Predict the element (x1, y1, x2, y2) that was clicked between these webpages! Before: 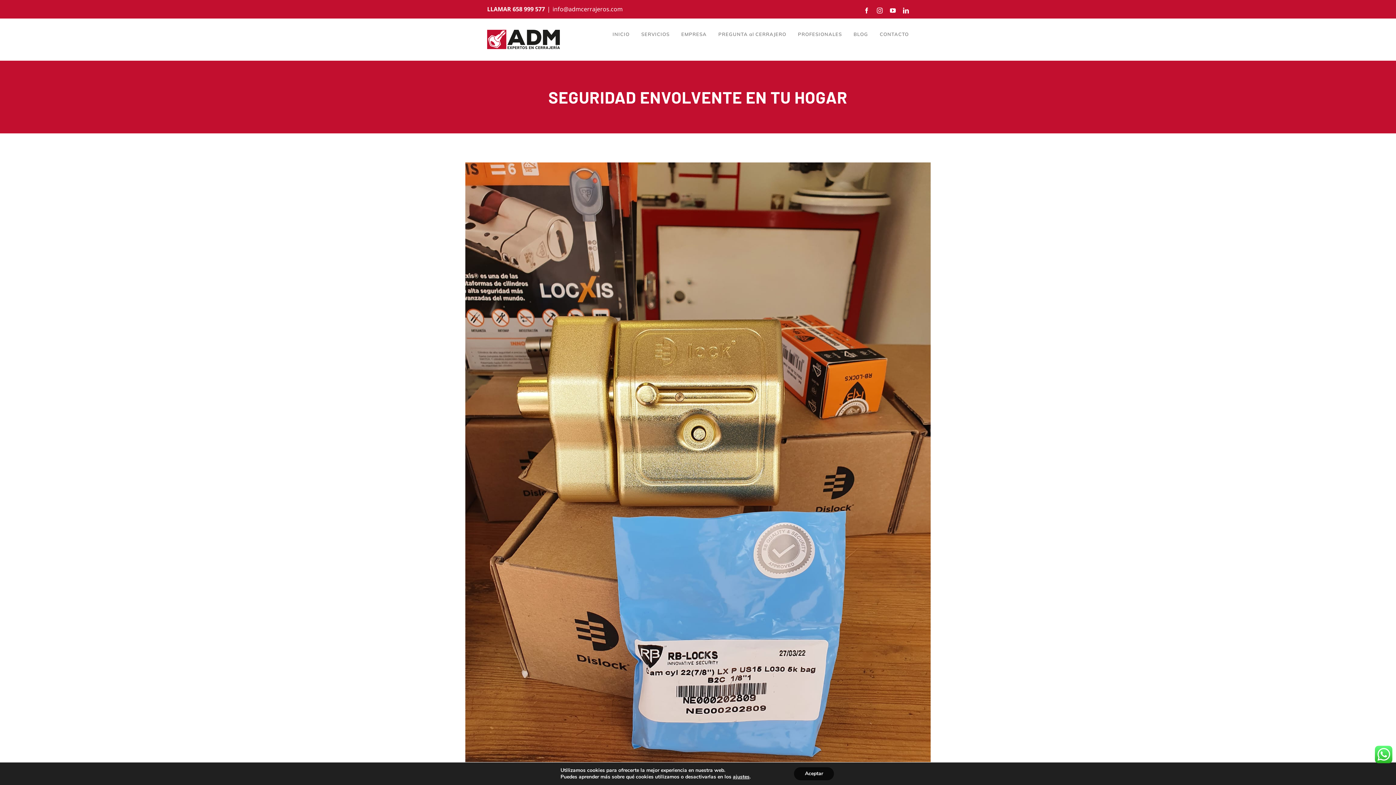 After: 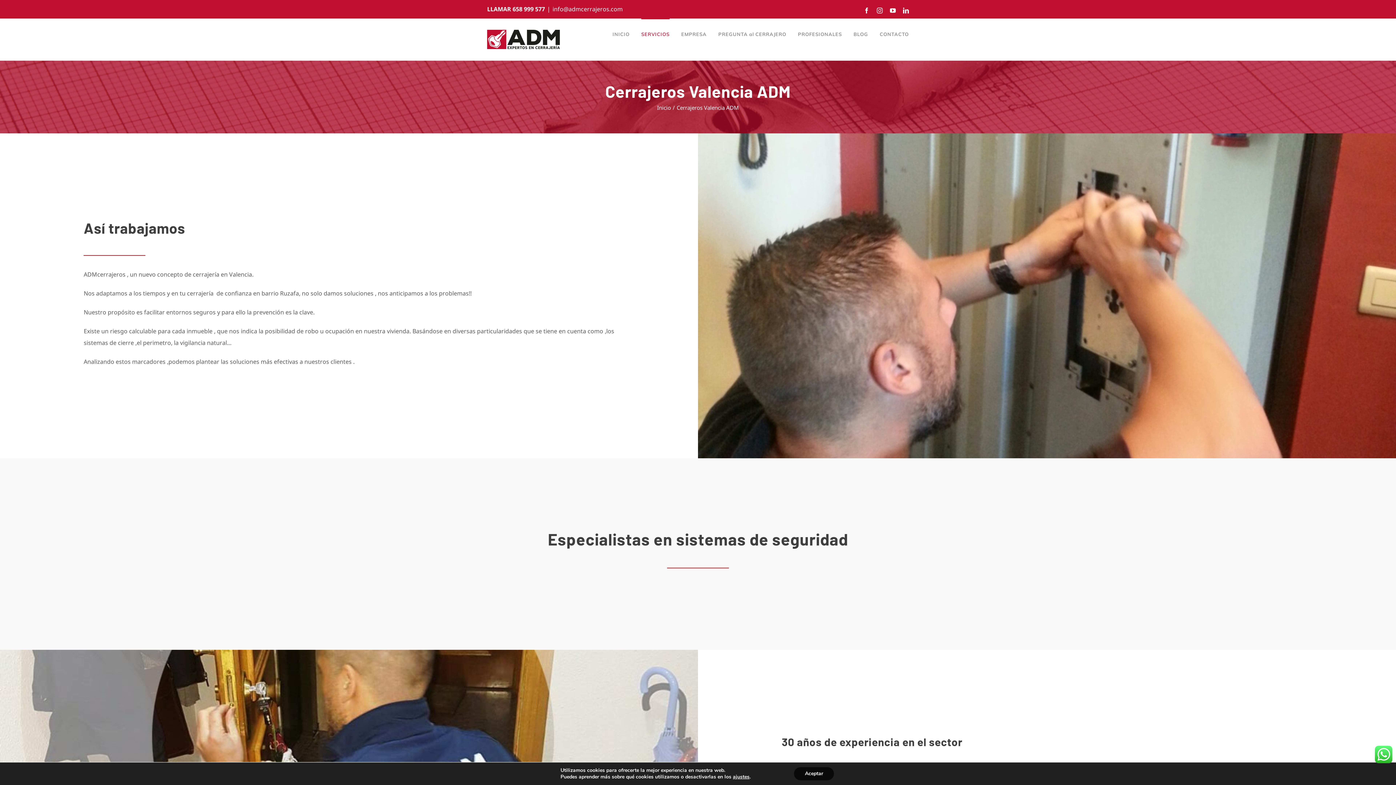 Action: bbox: (641, 18, 669, 49) label: SERVICIOS